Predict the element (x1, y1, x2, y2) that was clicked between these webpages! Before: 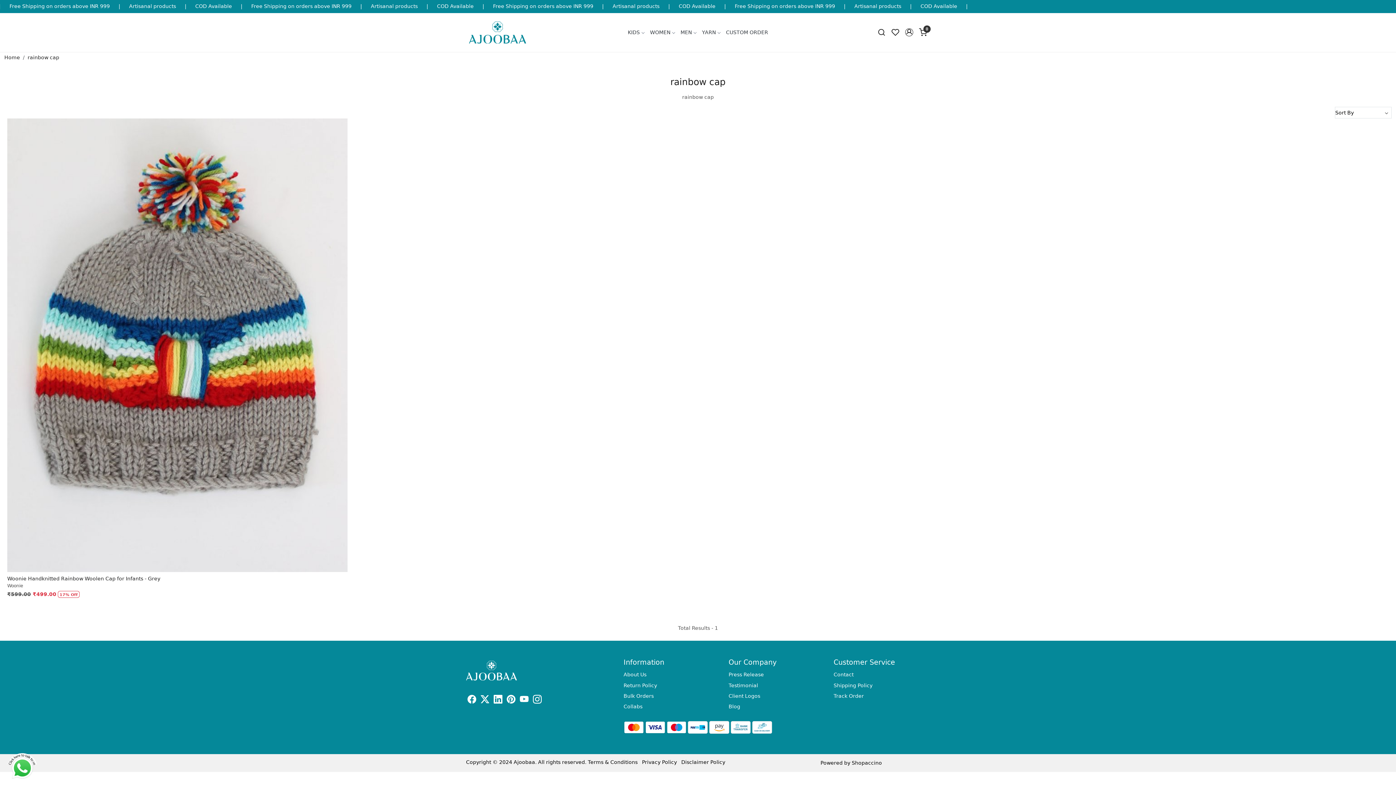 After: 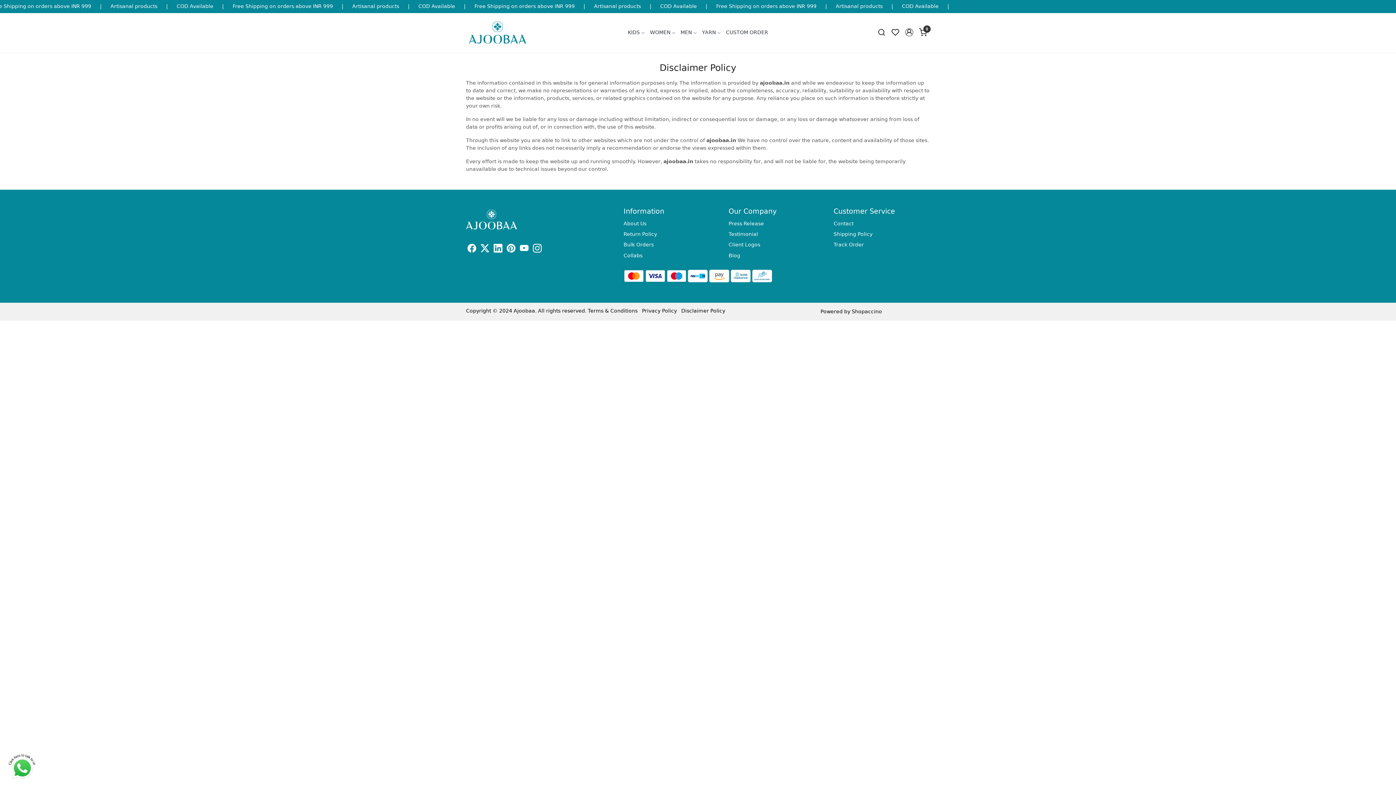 Action: bbox: (681, 759, 725, 765) label: Disclaimer Policy